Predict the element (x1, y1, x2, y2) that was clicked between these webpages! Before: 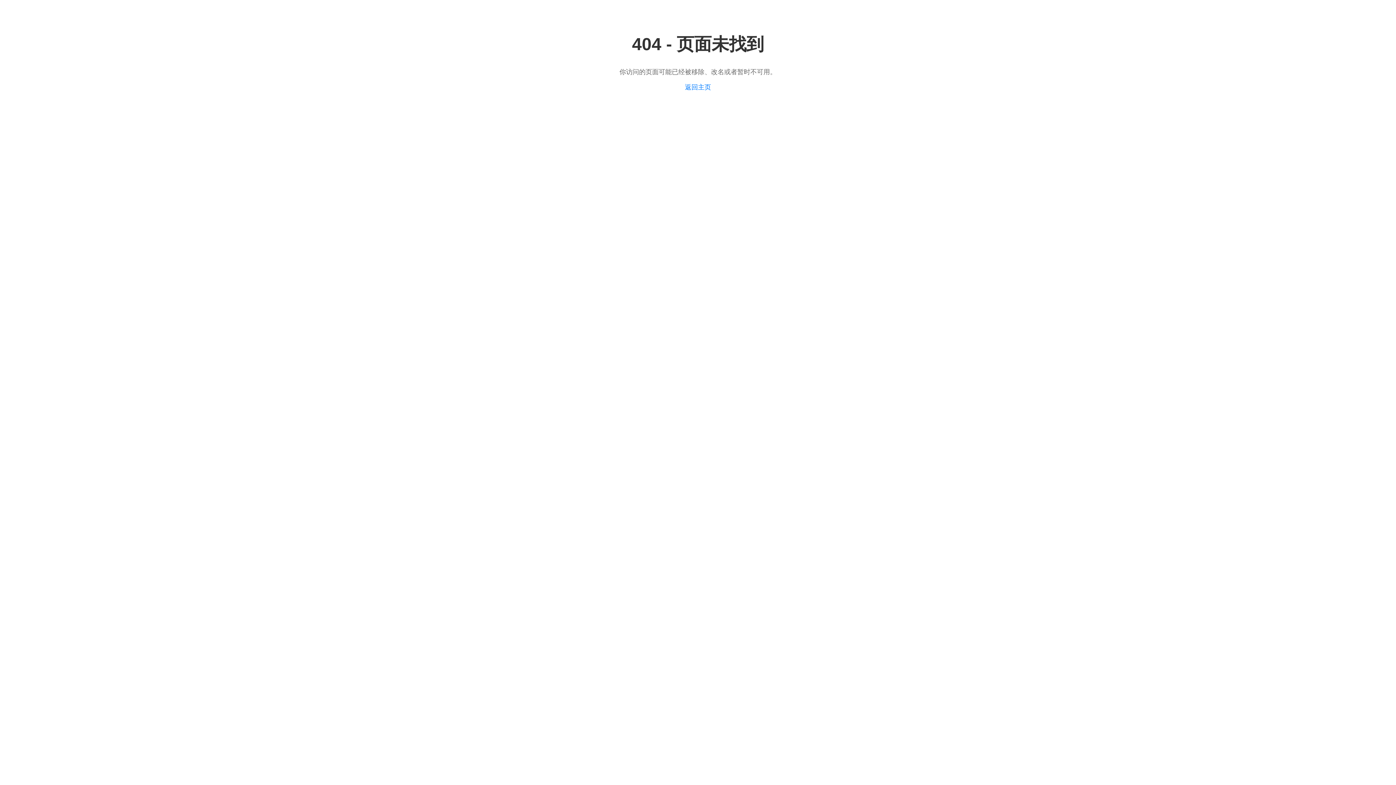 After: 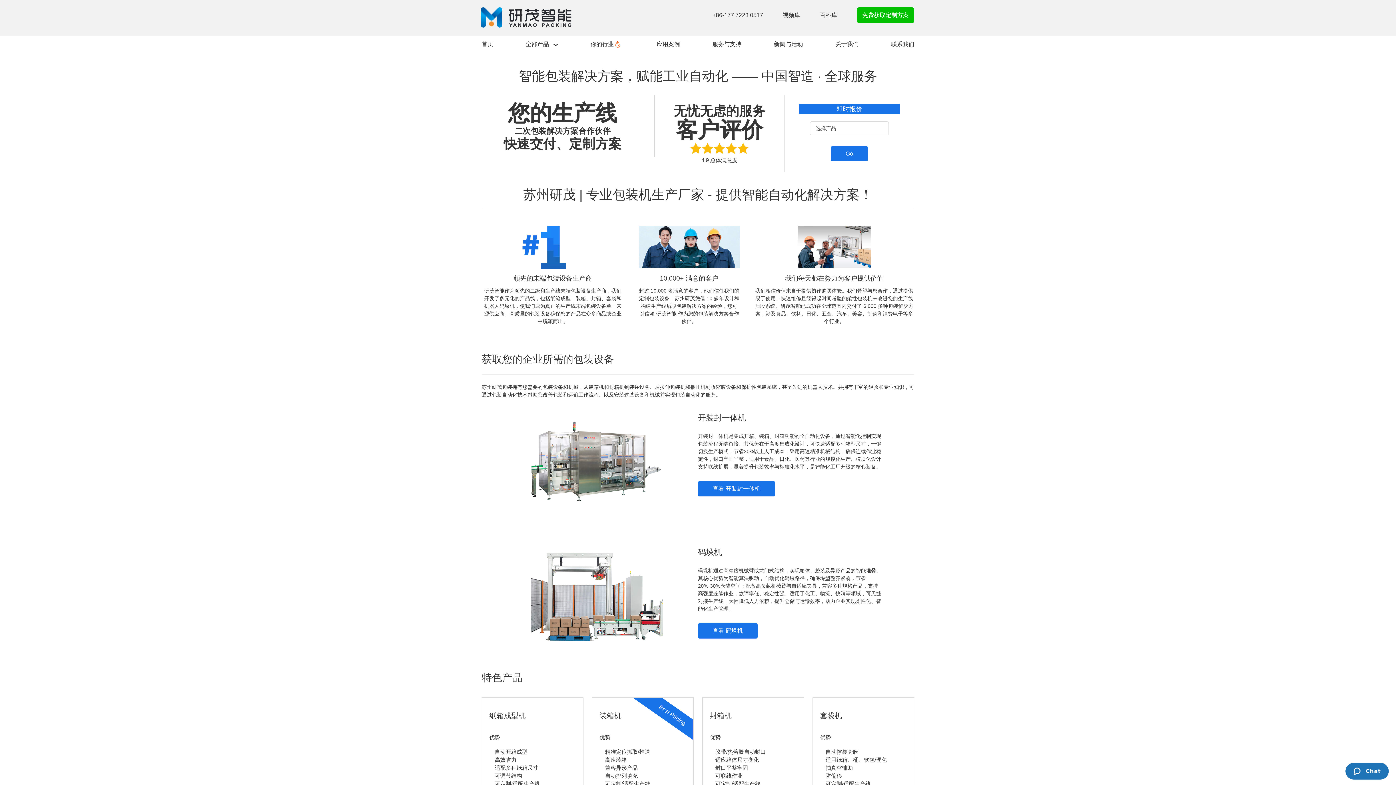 Action: bbox: (685, 83, 711, 91) label: 返回主页